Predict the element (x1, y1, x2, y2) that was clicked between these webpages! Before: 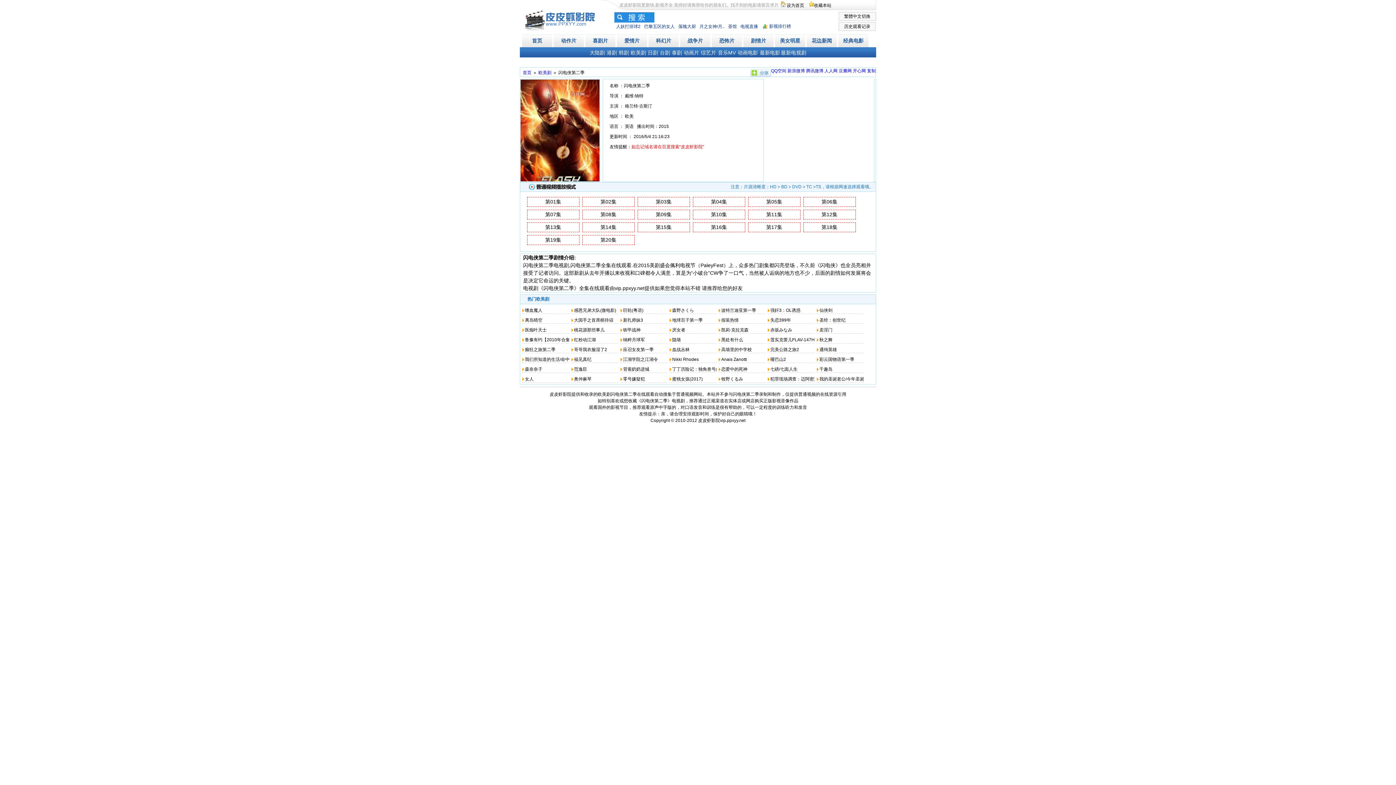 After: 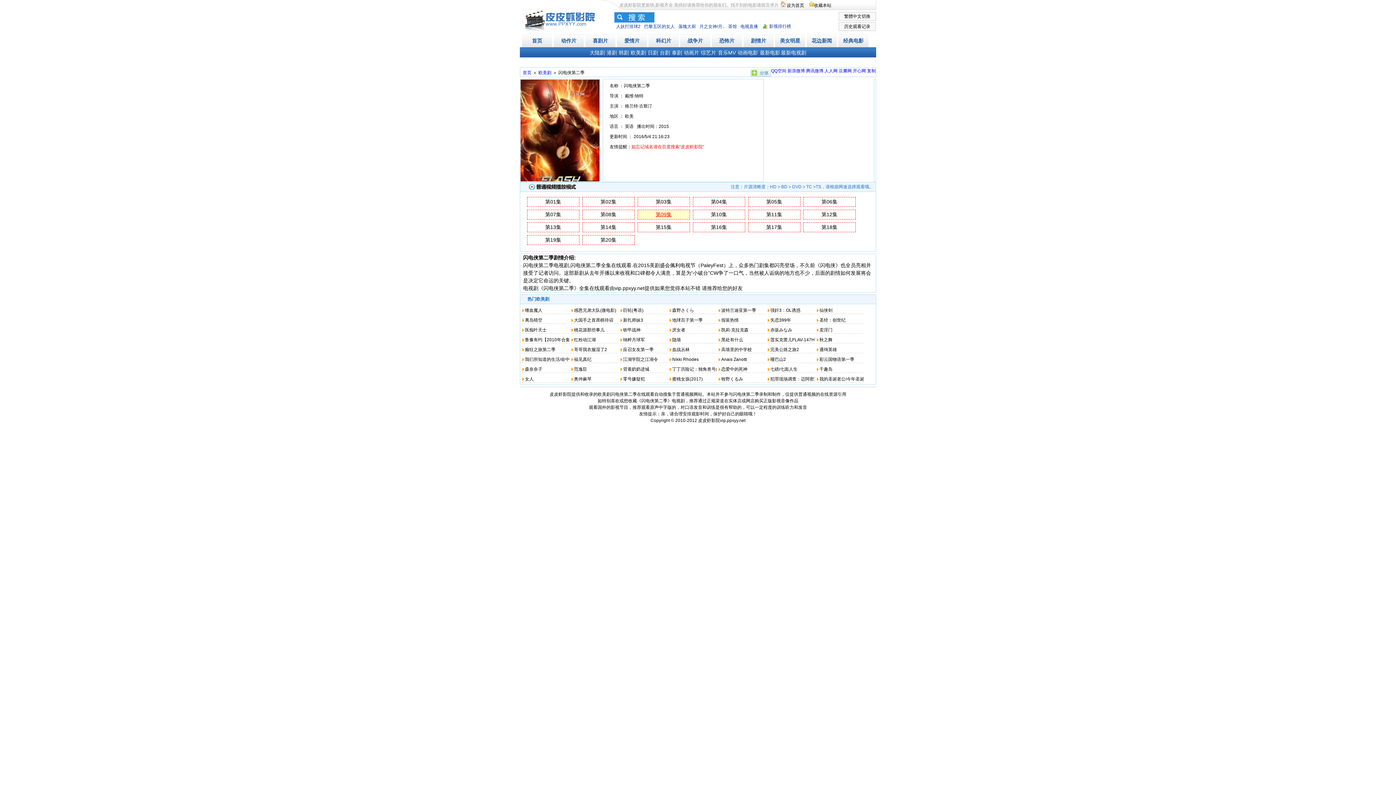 Action: label: 第09集 bbox: (638, 210, 689, 219)